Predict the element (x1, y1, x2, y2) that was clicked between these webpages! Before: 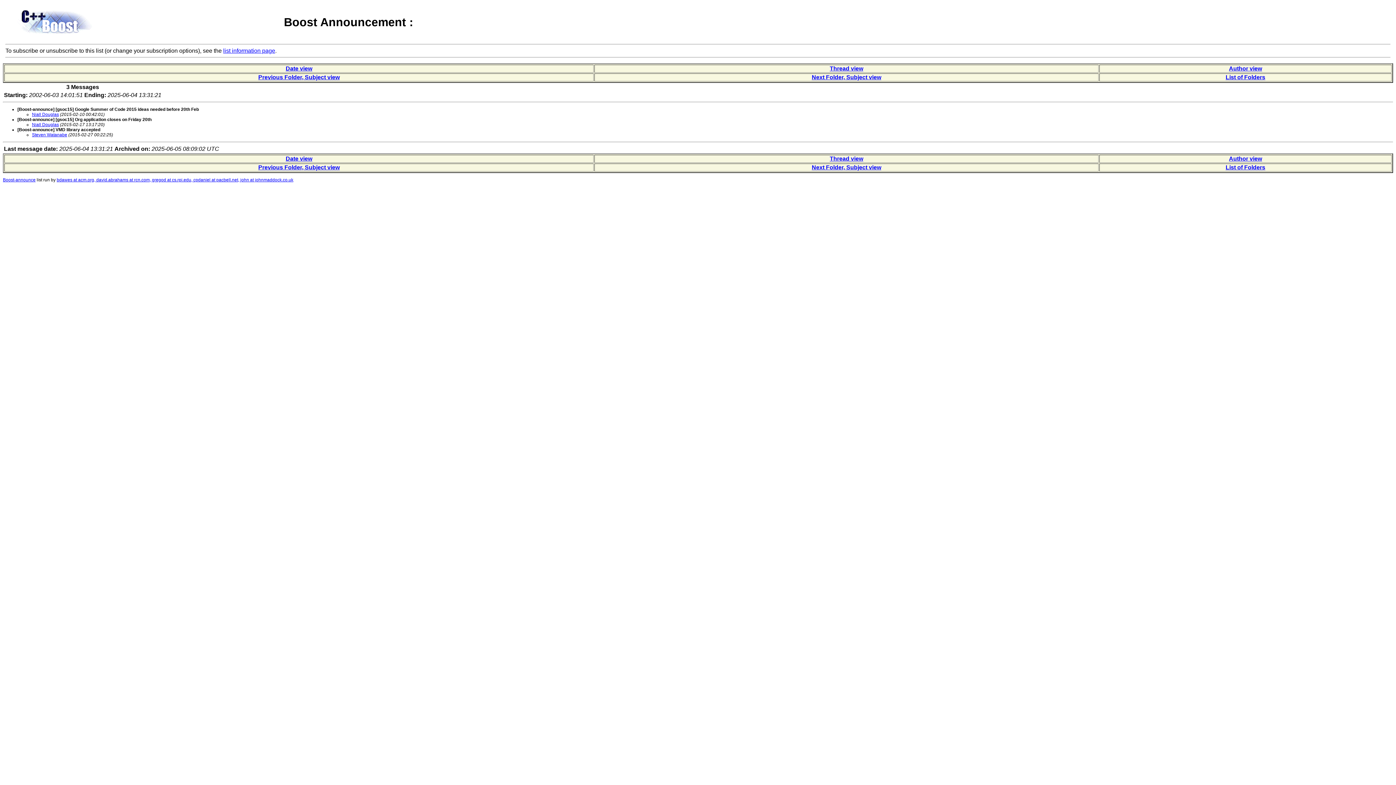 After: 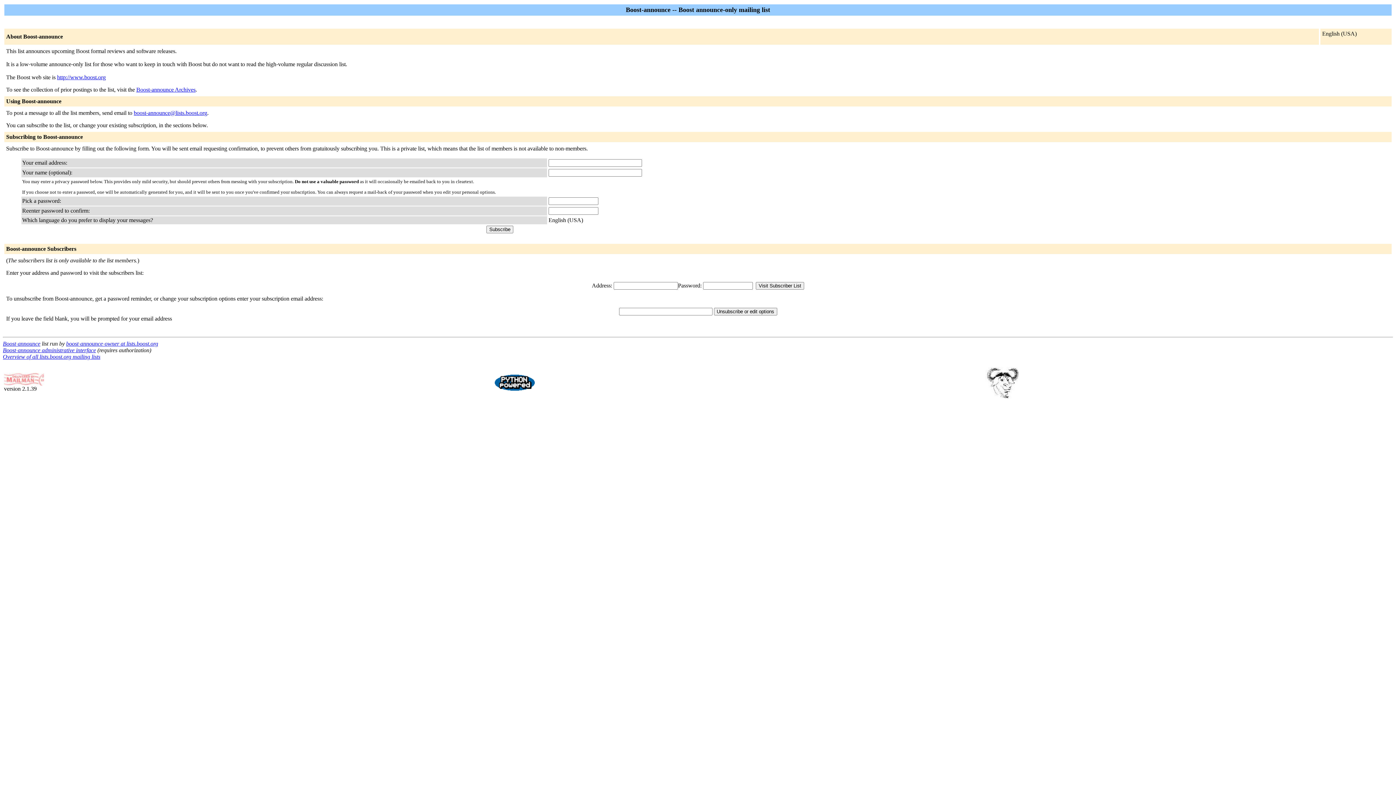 Action: label: list information page bbox: (223, 47, 275, 53)